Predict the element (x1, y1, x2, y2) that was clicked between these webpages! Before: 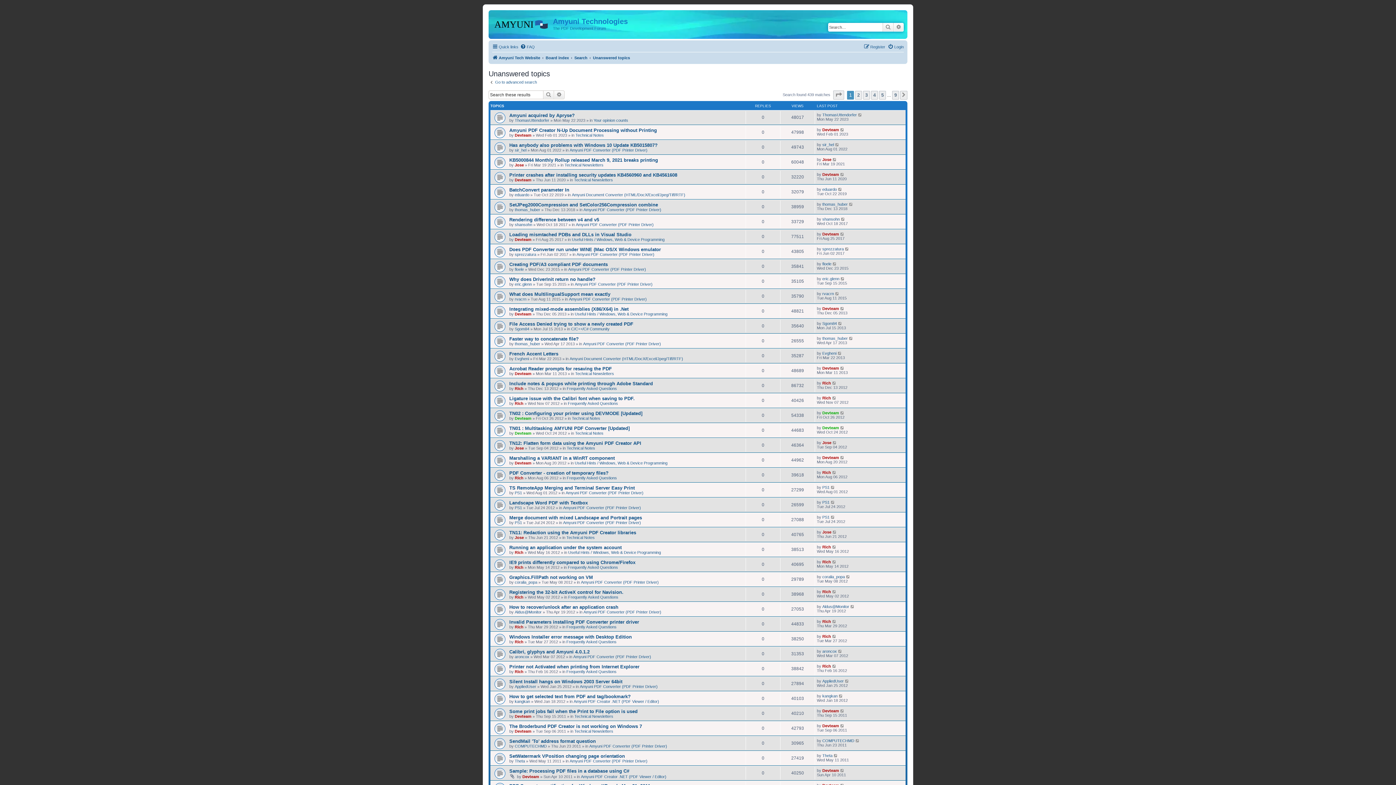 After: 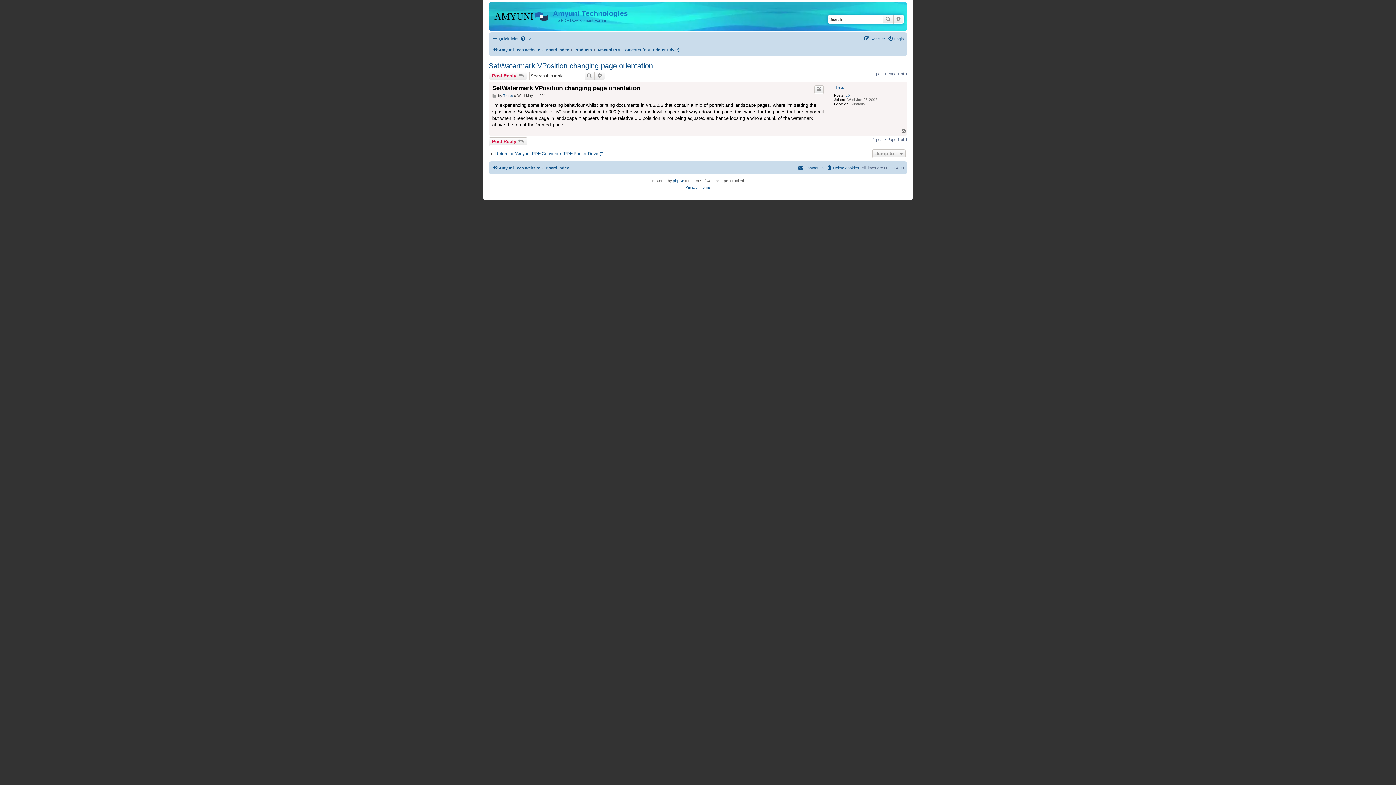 Action: bbox: (833, 753, 838, 758)